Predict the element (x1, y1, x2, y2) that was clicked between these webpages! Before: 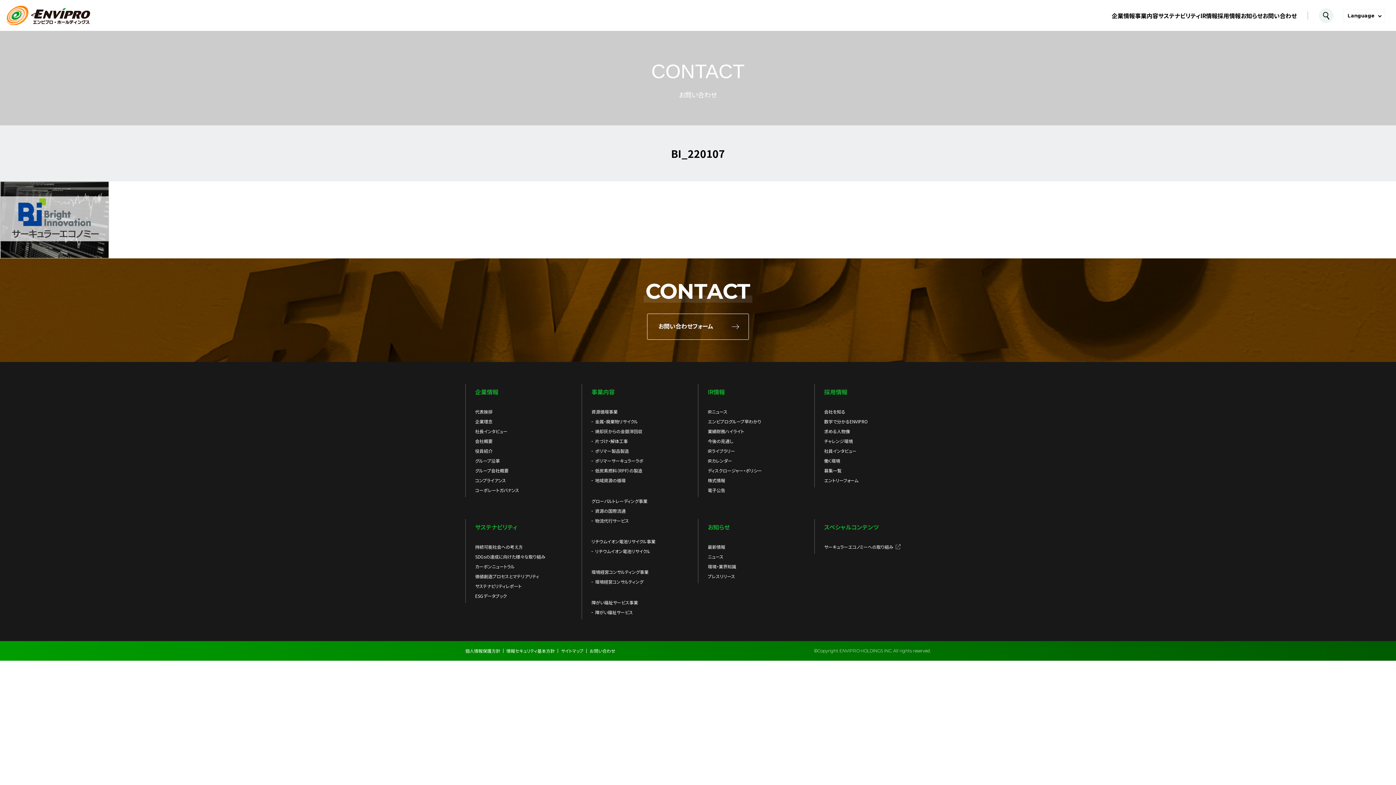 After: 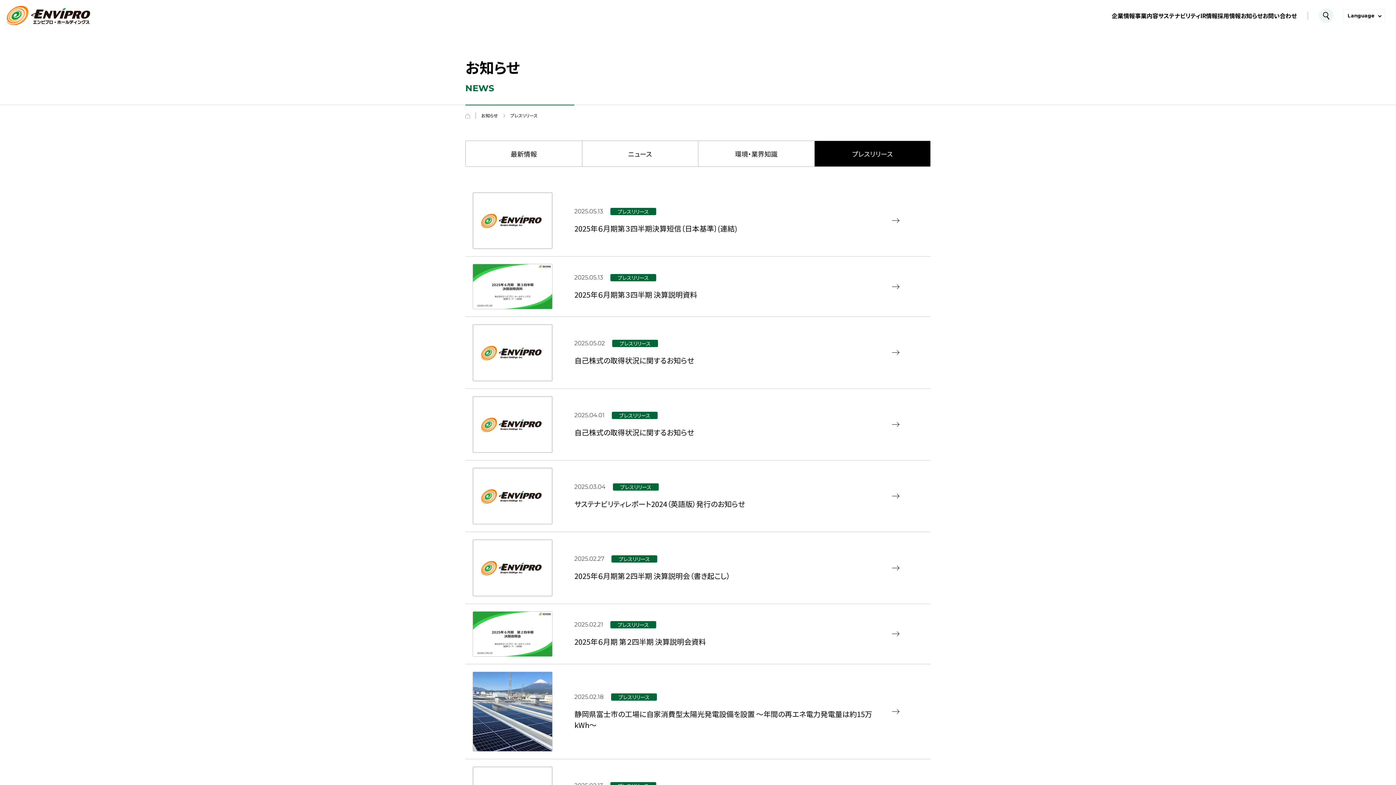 Action: label: プレスリリース bbox: (708, 571, 735, 581)